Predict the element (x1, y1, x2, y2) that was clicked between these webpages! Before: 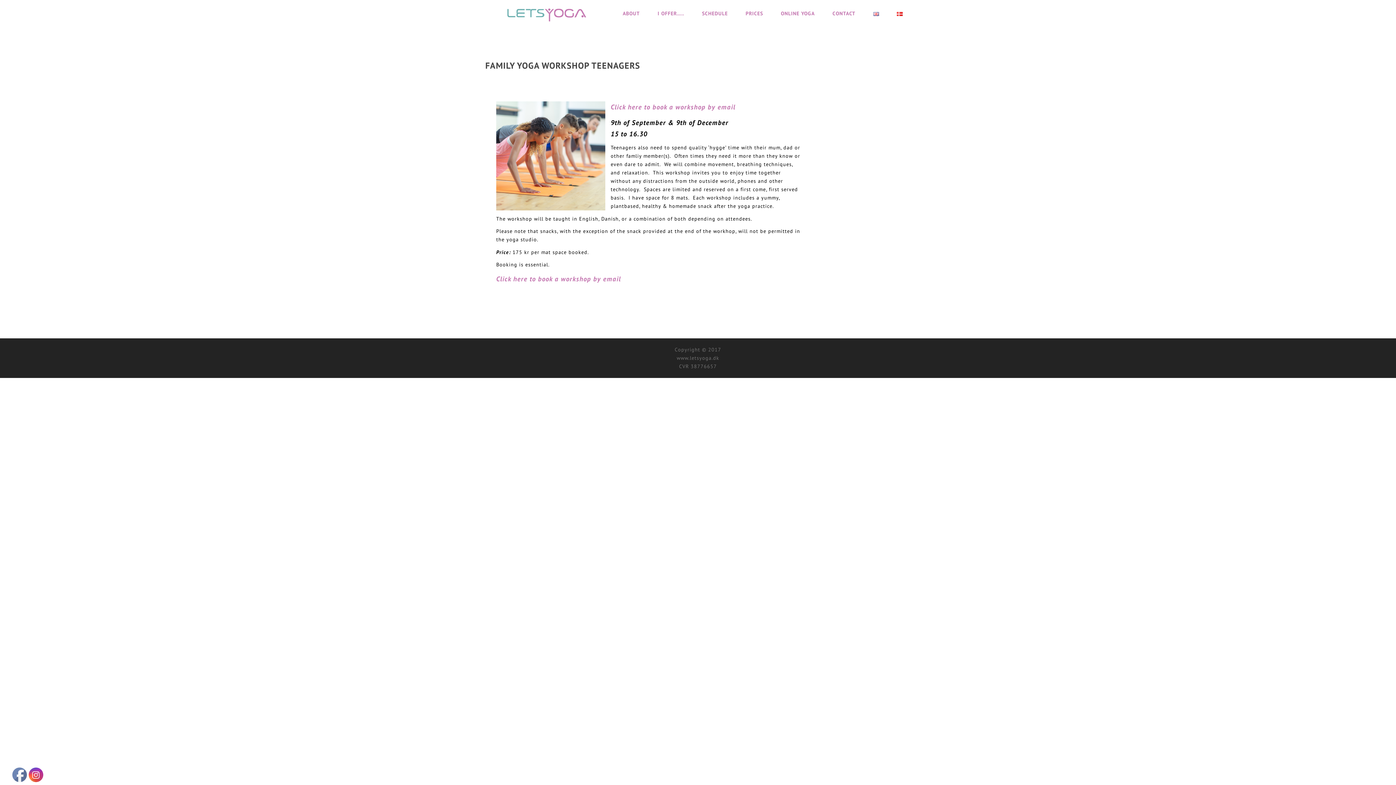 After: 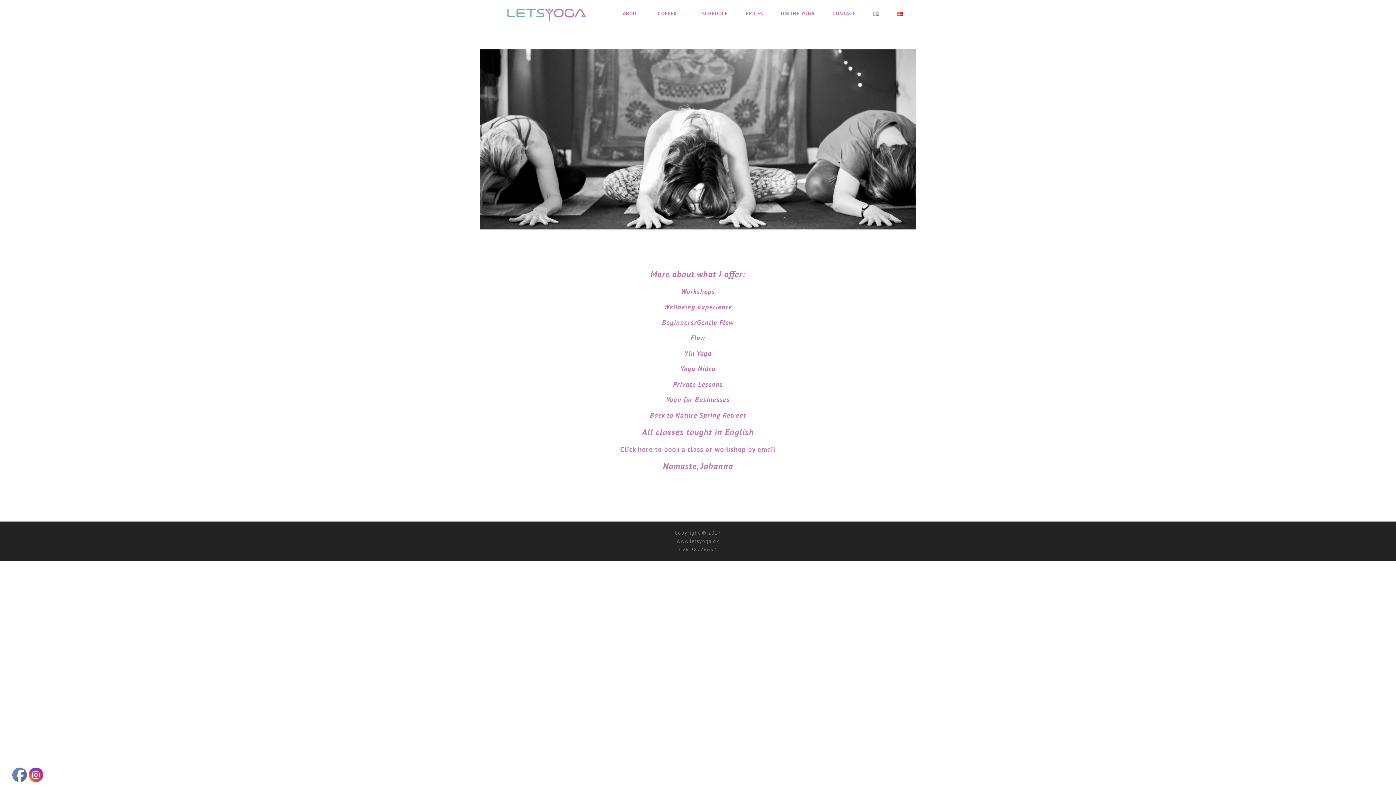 Action: bbox: (485, 0, 604, 27)